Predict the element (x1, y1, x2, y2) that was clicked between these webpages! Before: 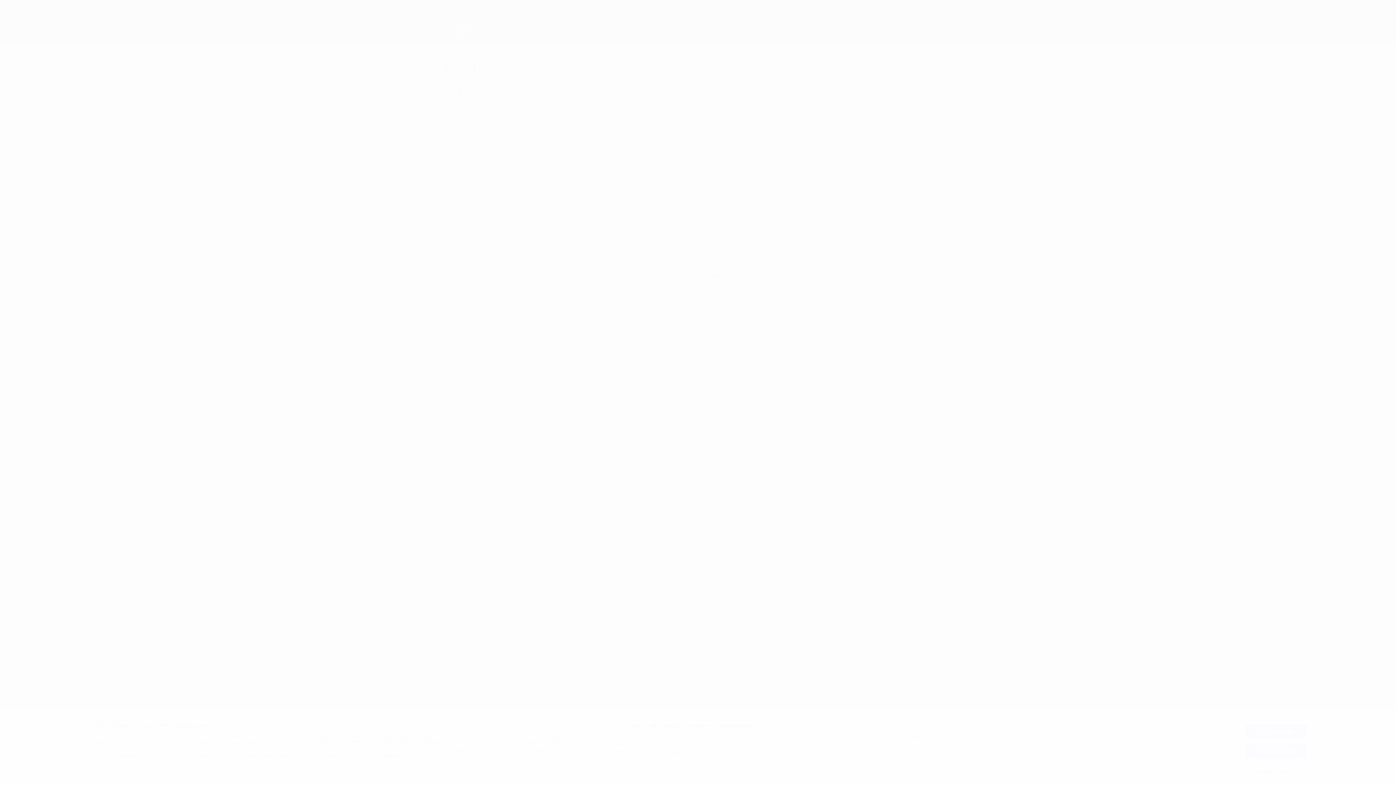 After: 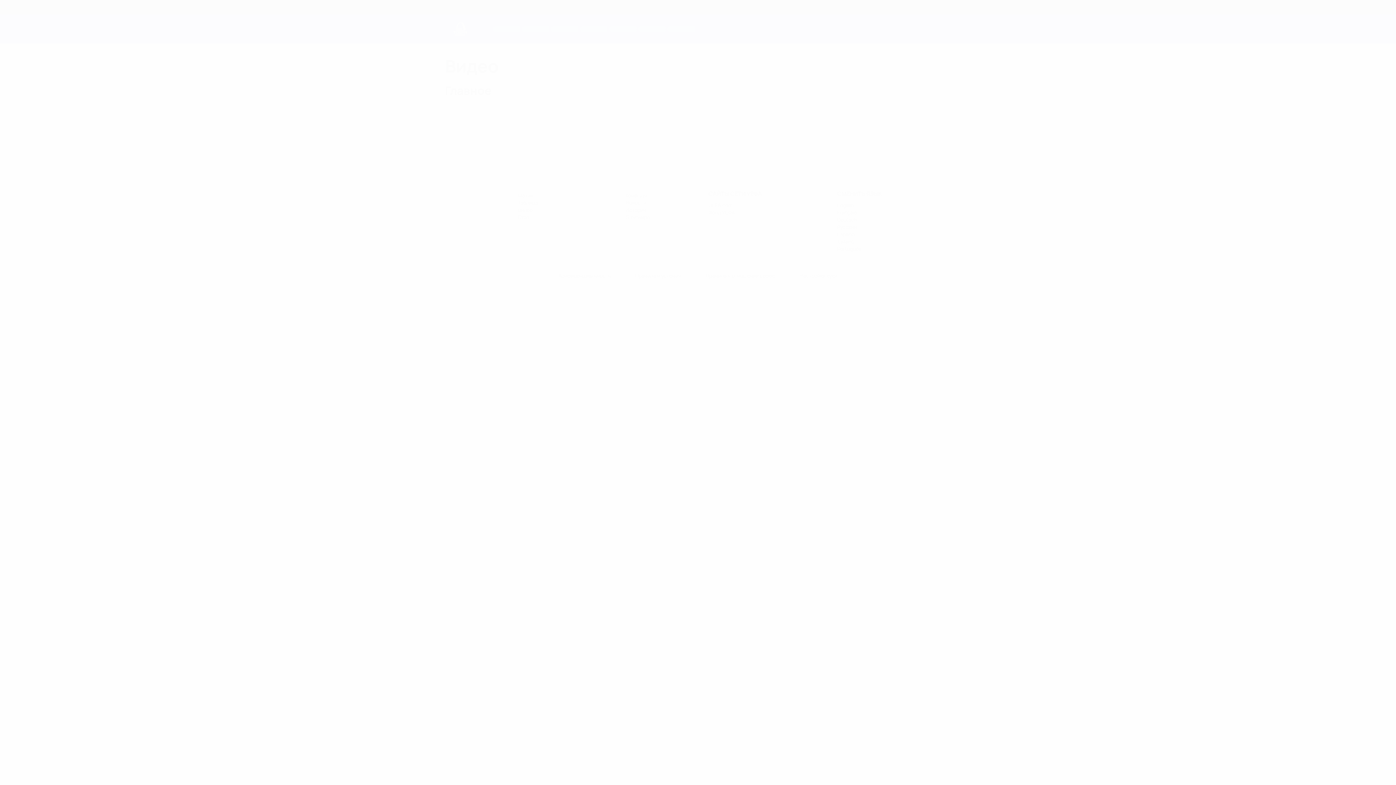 Action: bbox: (1245, 724, 1307, 738) label: Я принимаю